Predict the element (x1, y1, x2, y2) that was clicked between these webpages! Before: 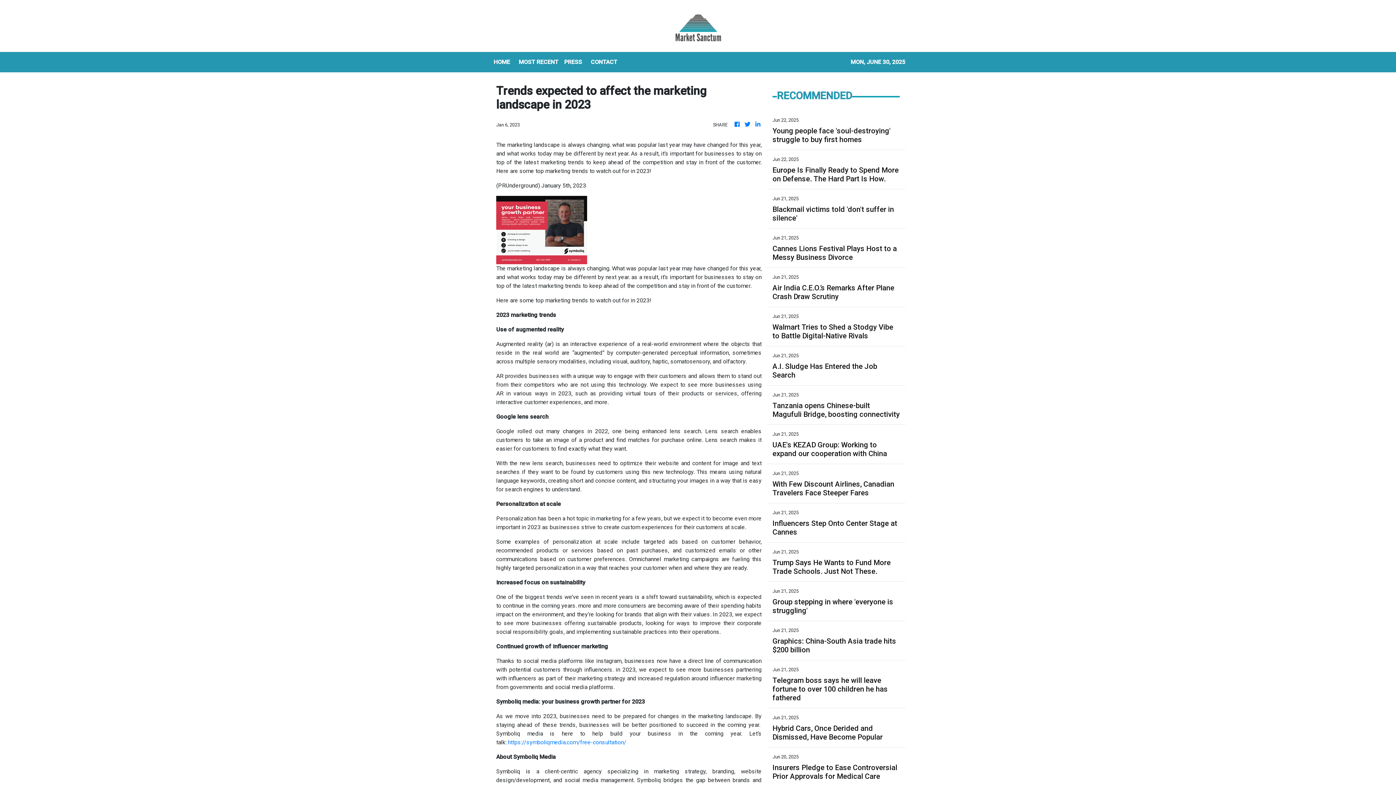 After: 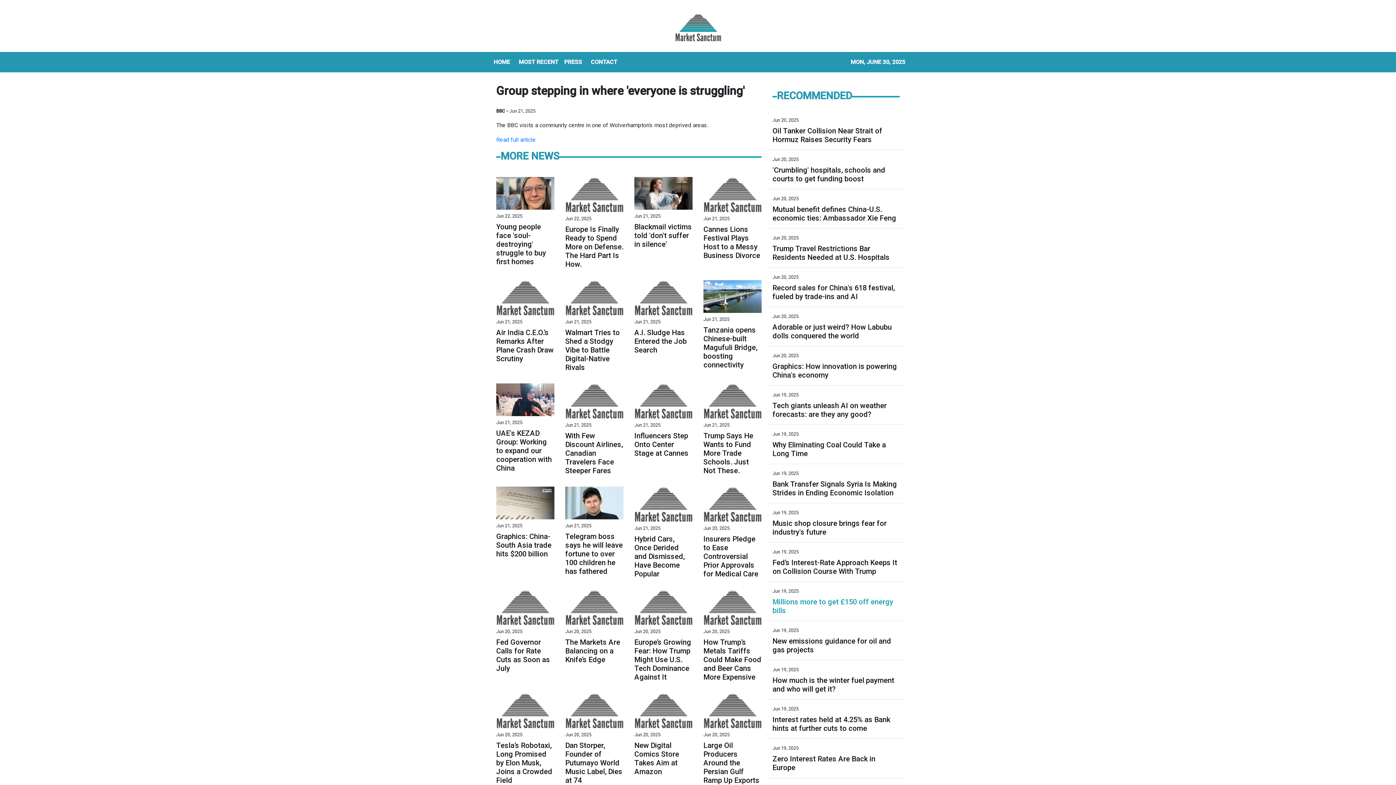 Action: bbox: (772, 597, 900, 615) label: Group stepping in where 'everyone is struggling'